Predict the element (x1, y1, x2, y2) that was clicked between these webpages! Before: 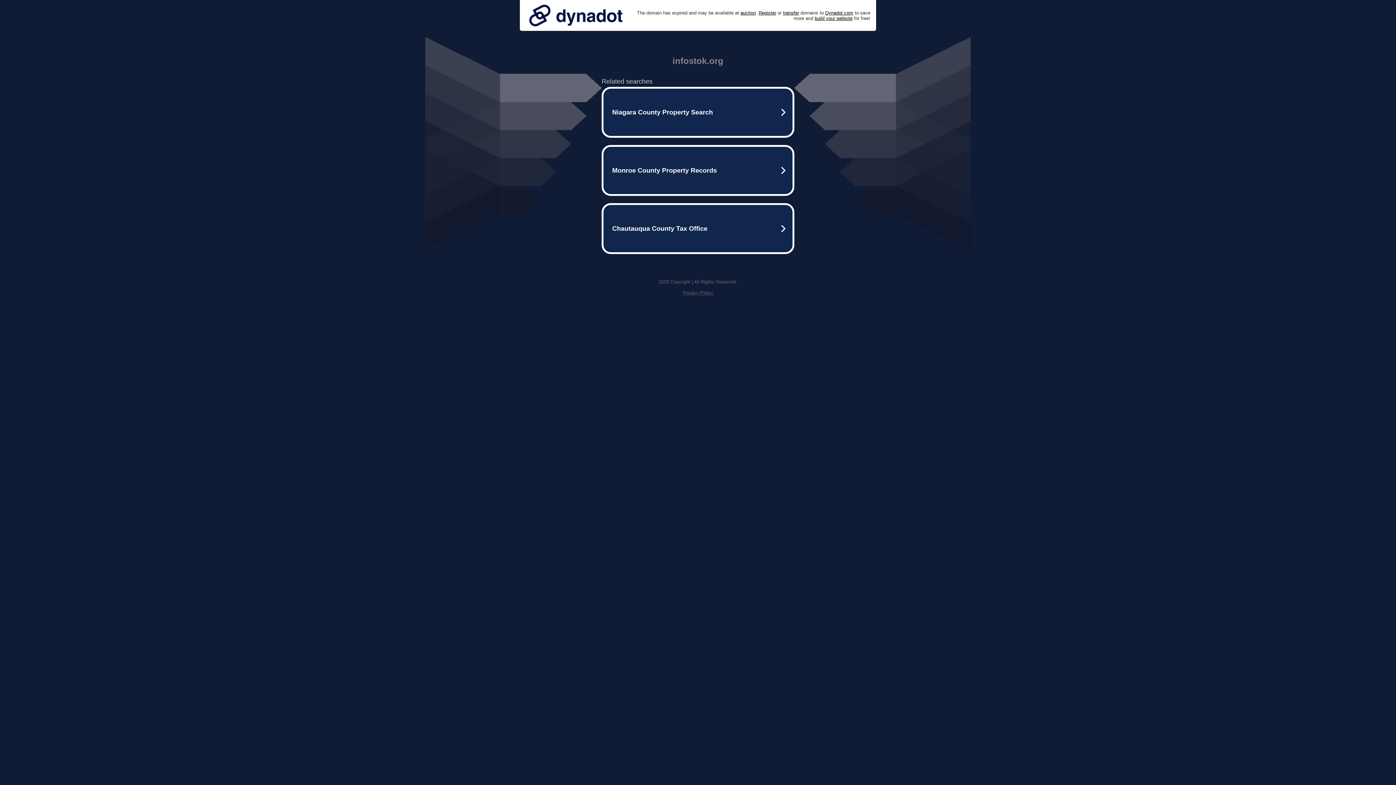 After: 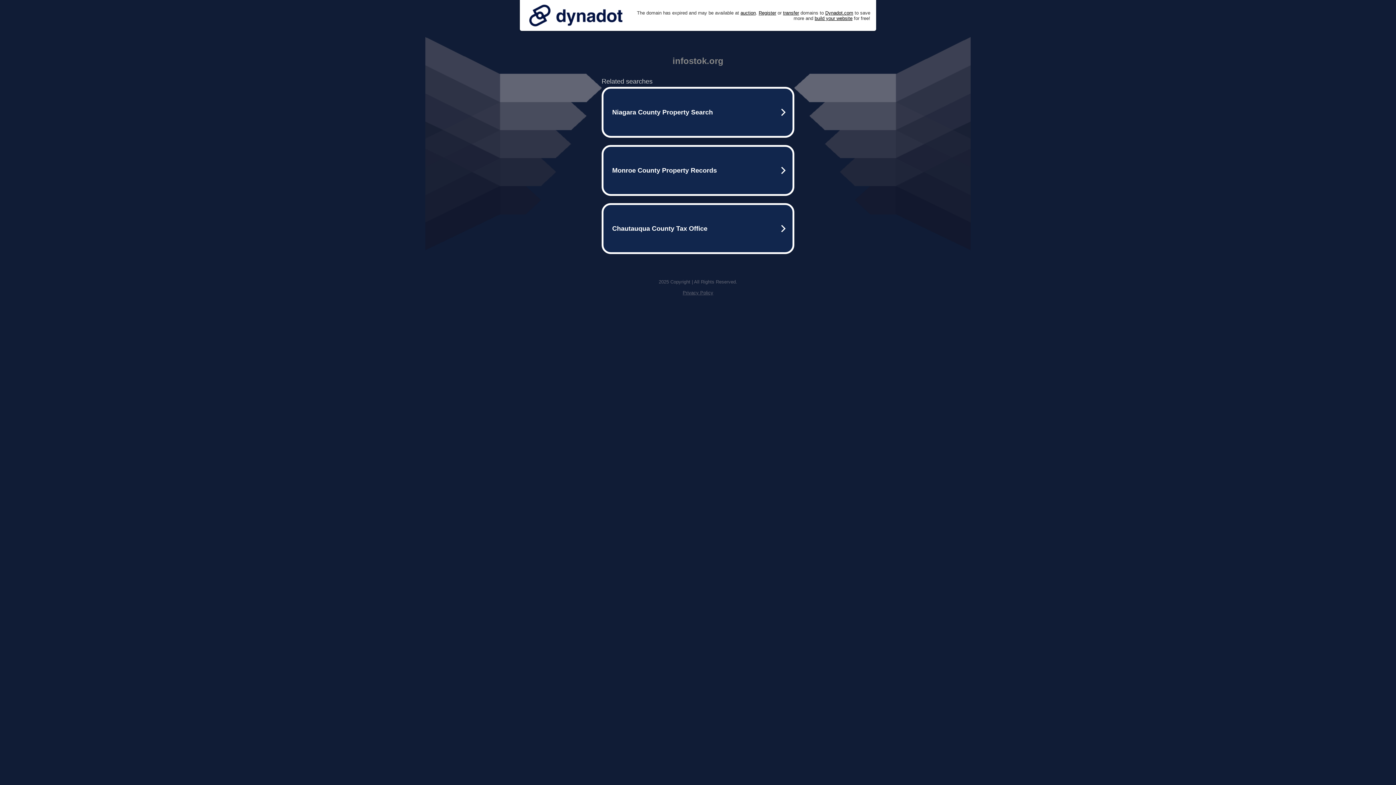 Action: bbox: (525, 0, 626, 30)